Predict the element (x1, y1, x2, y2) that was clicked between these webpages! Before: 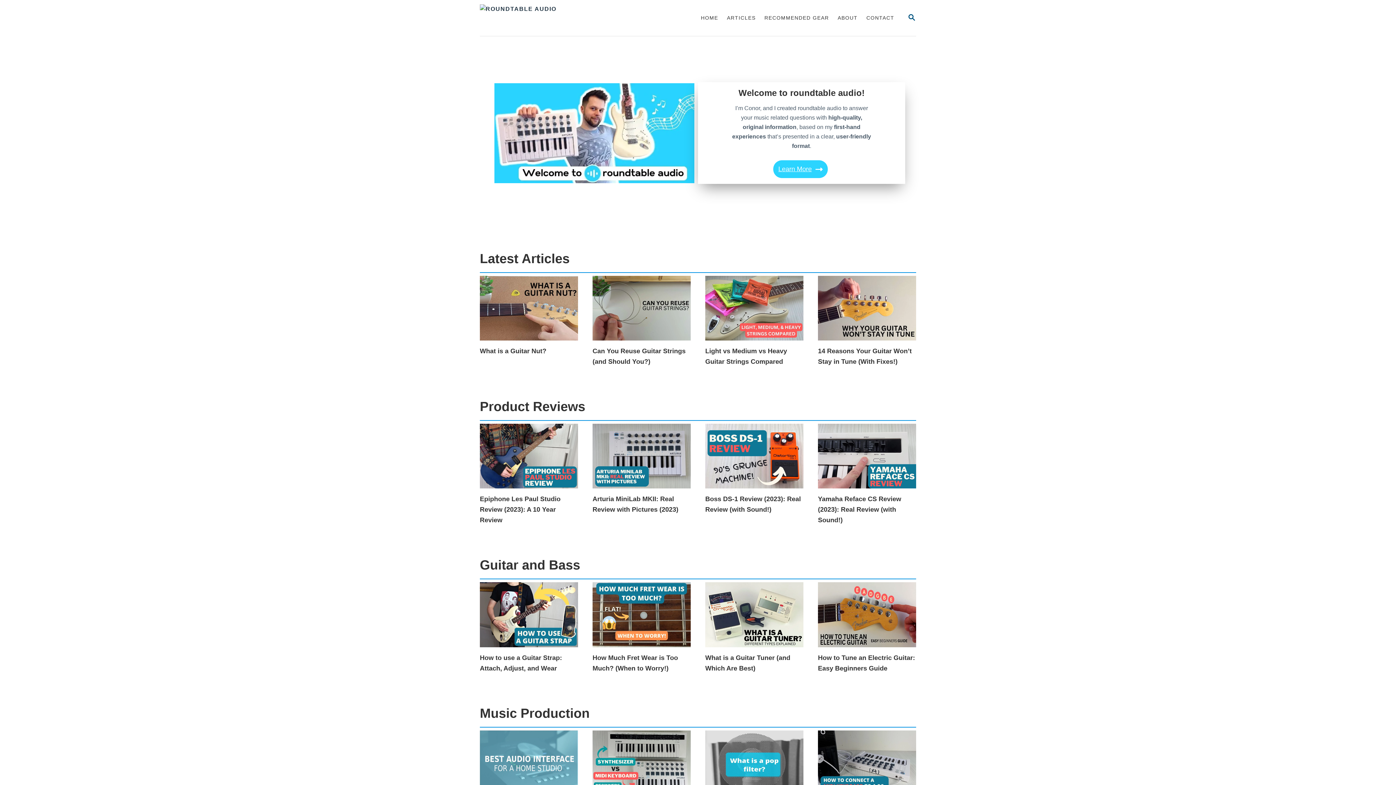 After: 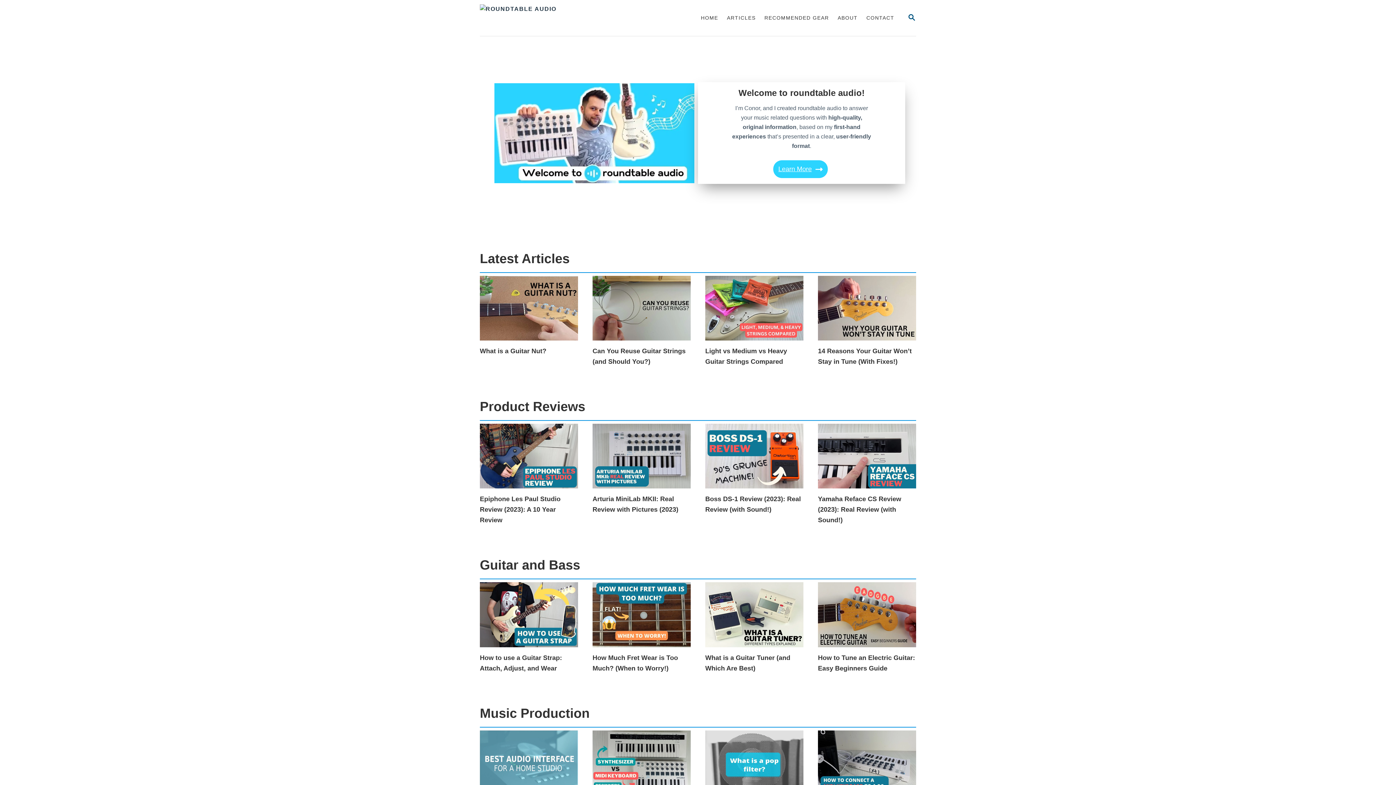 Action: bbox: (696, 10, 722, 25) label: HOME